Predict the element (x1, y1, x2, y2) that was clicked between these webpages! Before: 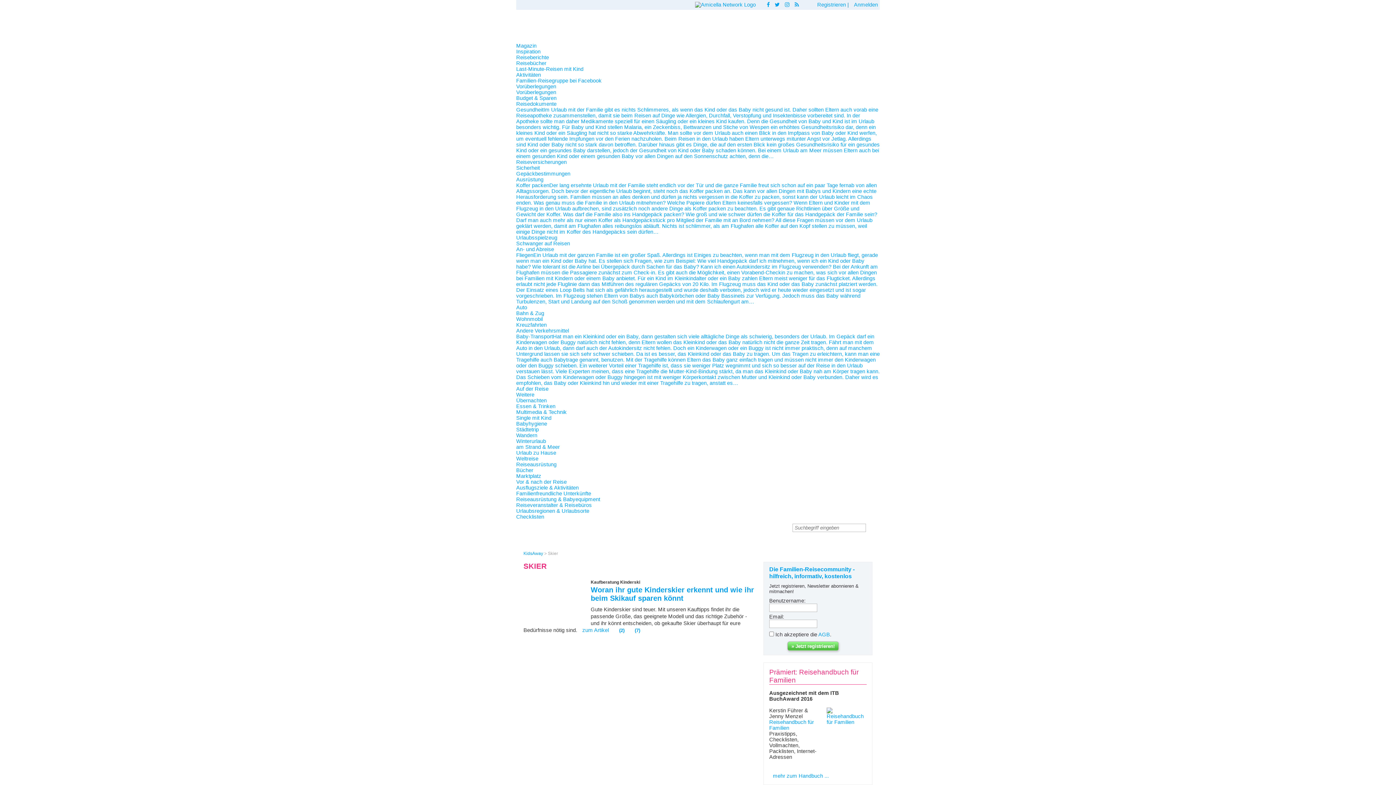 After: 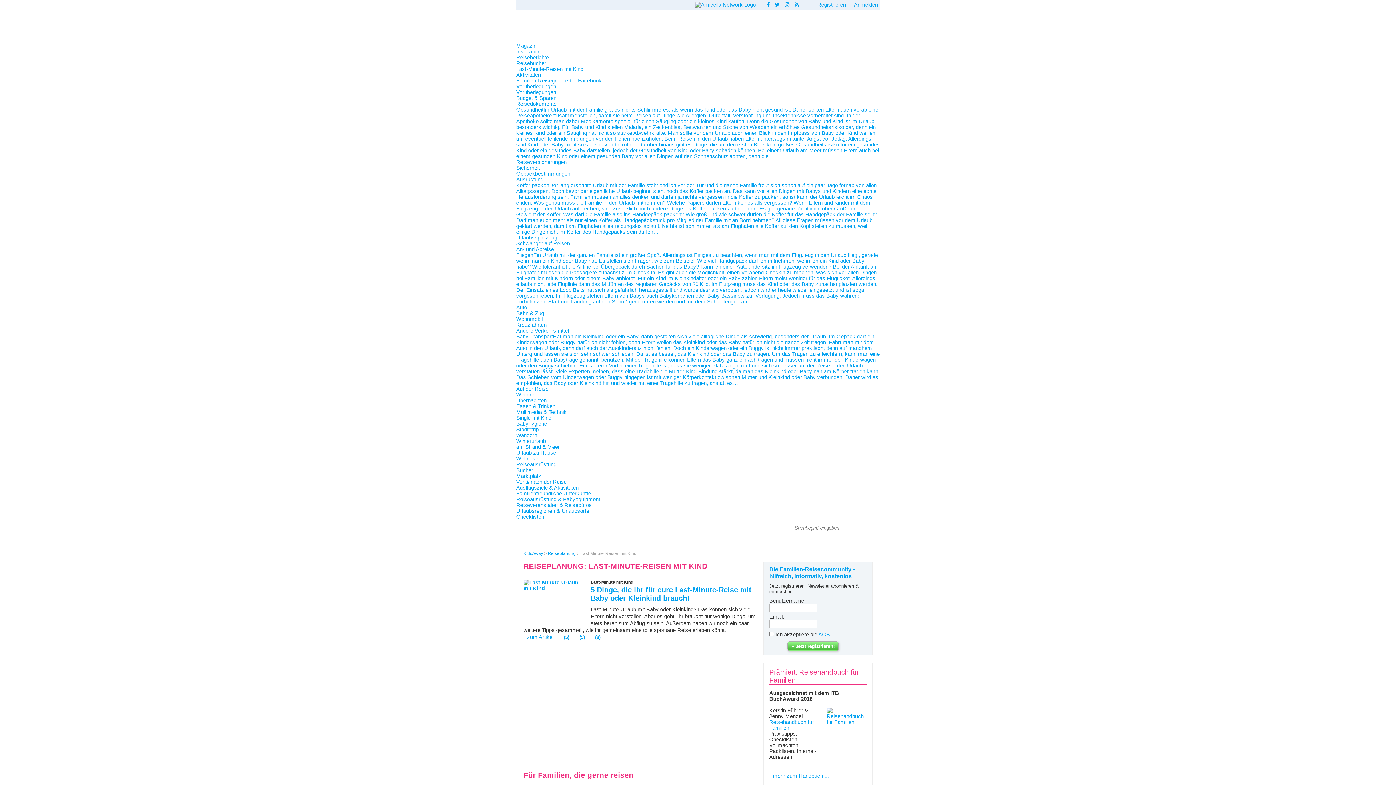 Action: bbox: (516, 66, 583, 72) label: Last-Minute-Reisen mit Kind